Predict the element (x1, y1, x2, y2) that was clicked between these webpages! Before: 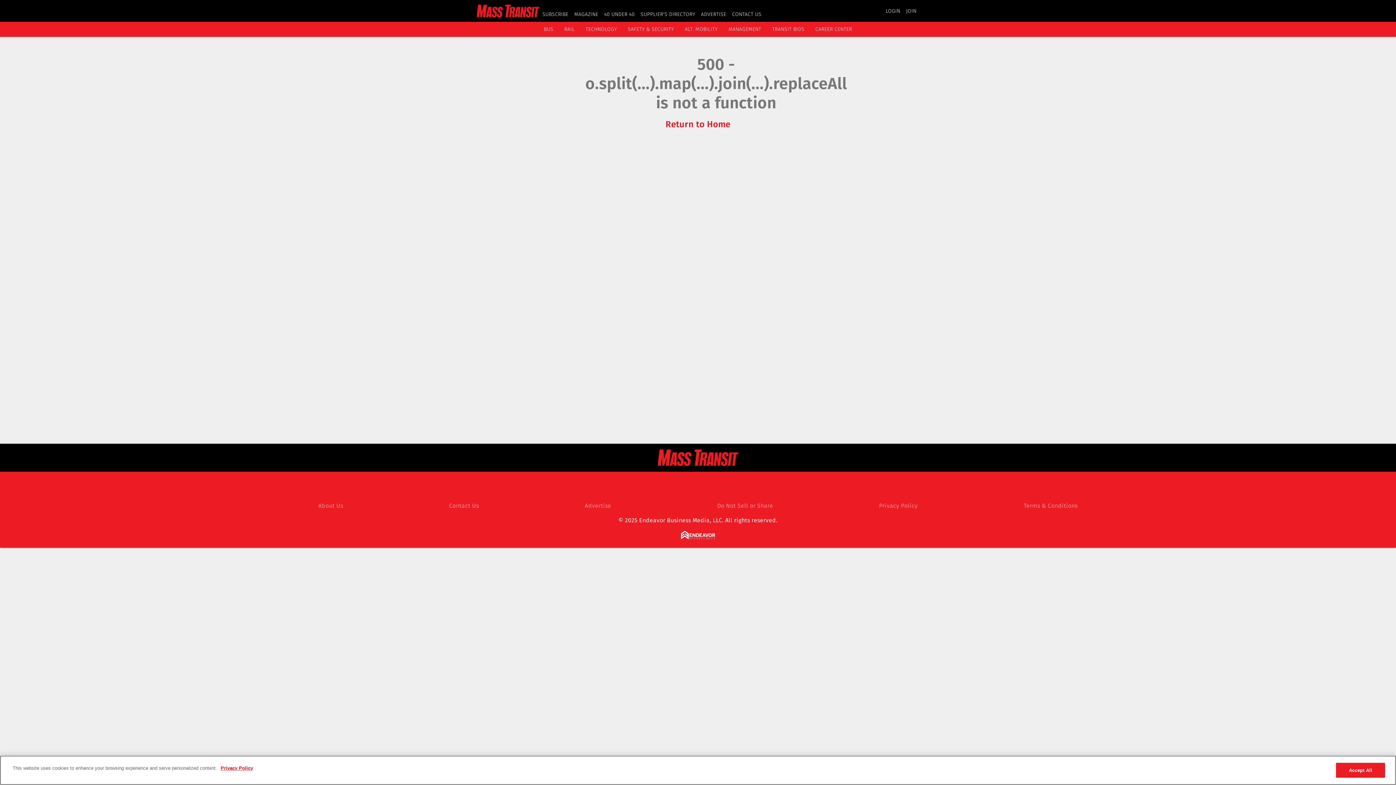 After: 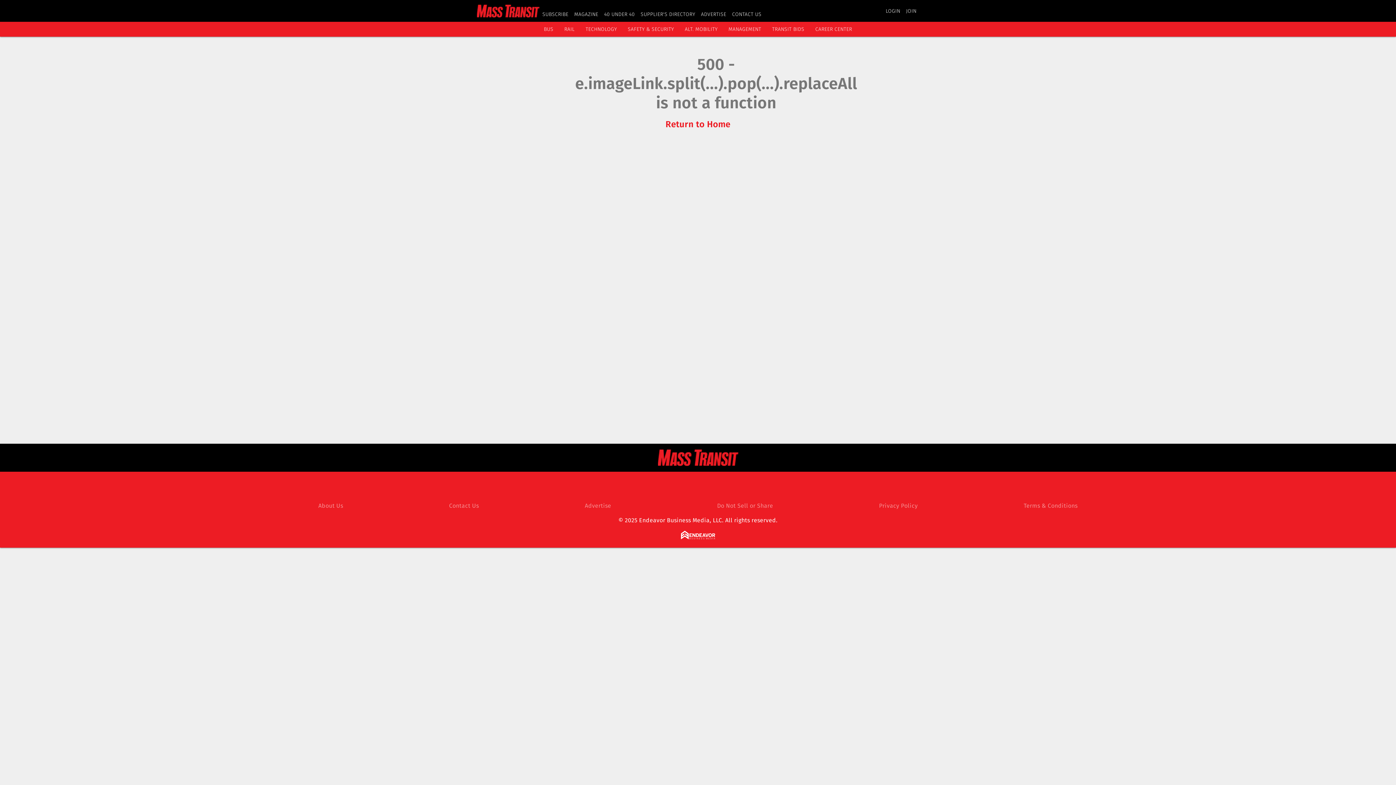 Action: label: MANAGEMENT bbox: (728, 26, 761, 32)